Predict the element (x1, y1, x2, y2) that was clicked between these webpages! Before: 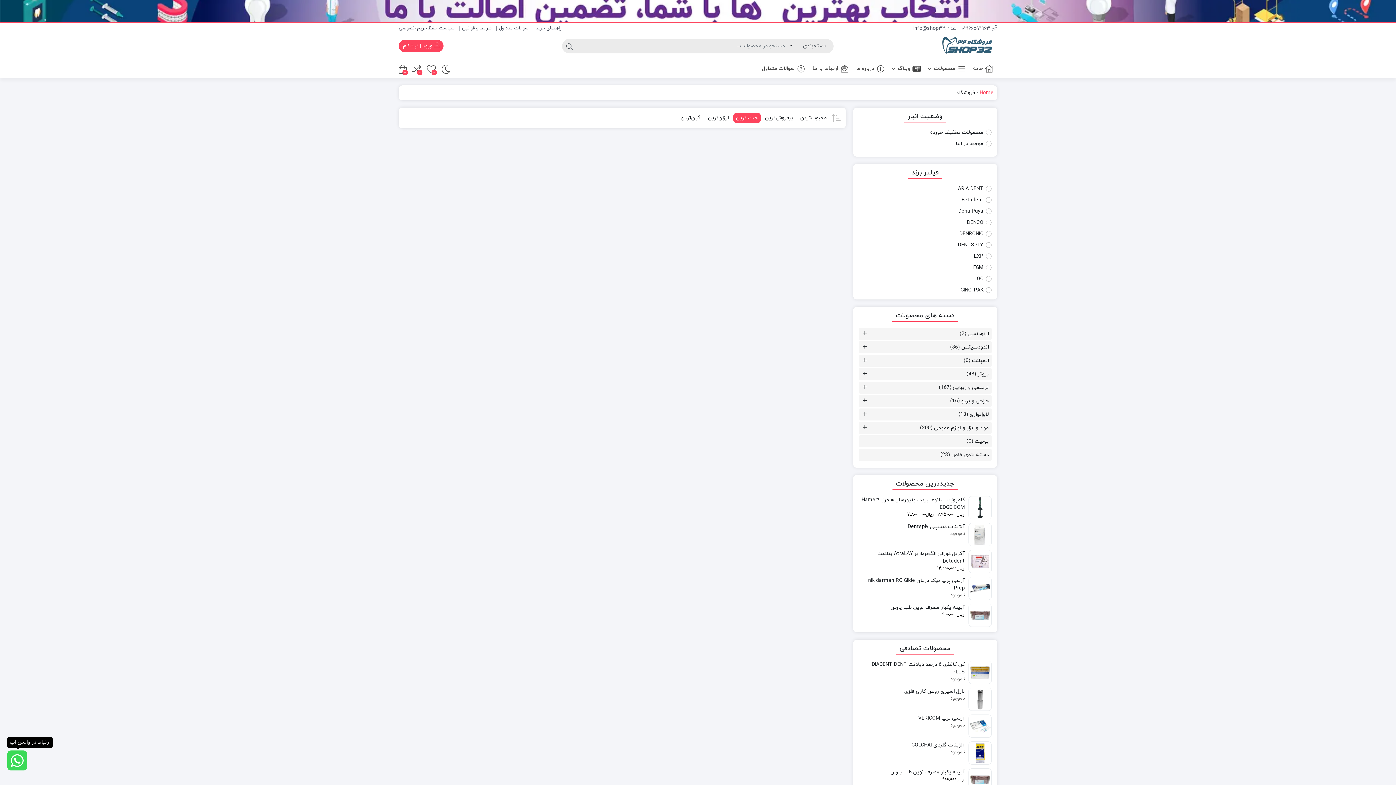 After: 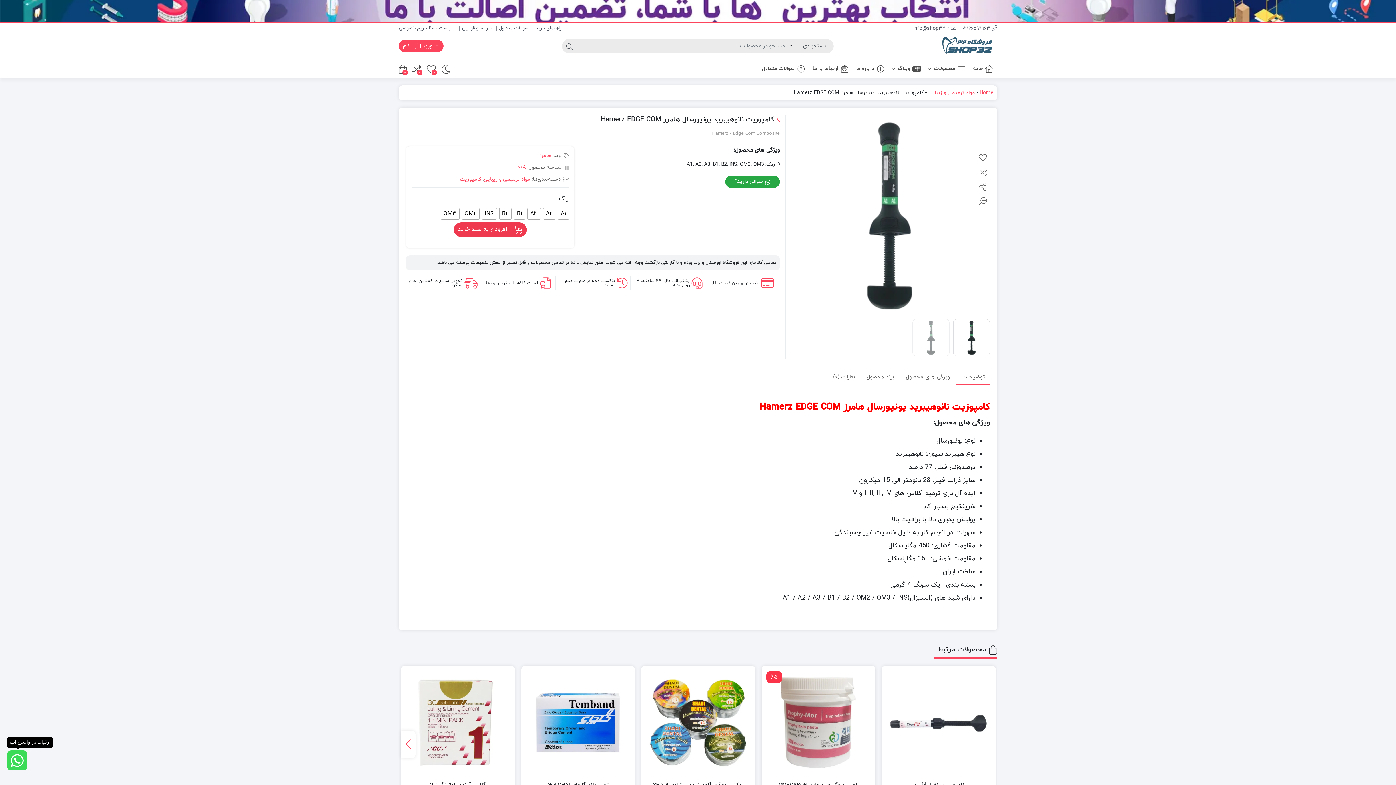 Action: label: کامپوزیت نانوهیبرید یونیورسال هامرز Hamerz EDGE COM
ریال6,950,000
–
ریال7,800,000 bbox: (858, 496, 992, 518)